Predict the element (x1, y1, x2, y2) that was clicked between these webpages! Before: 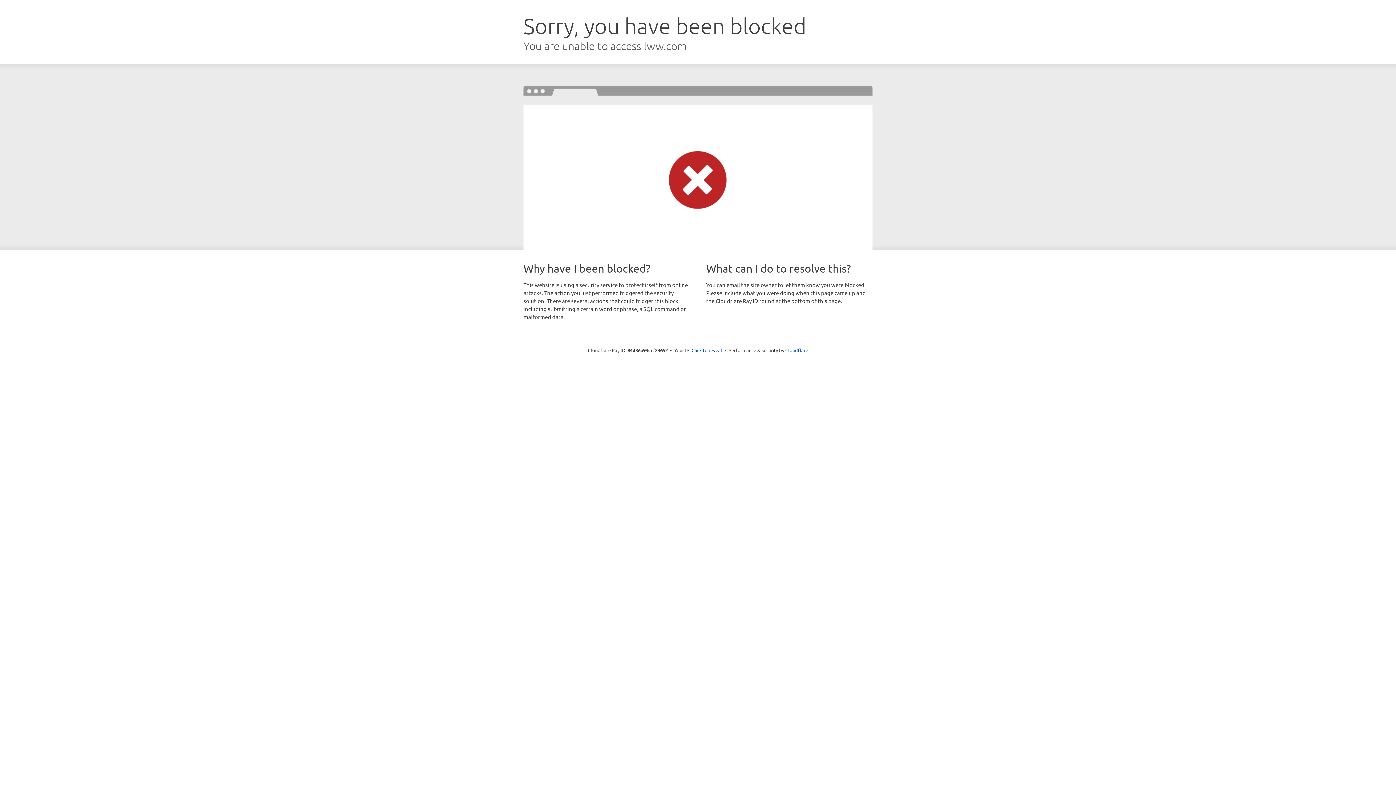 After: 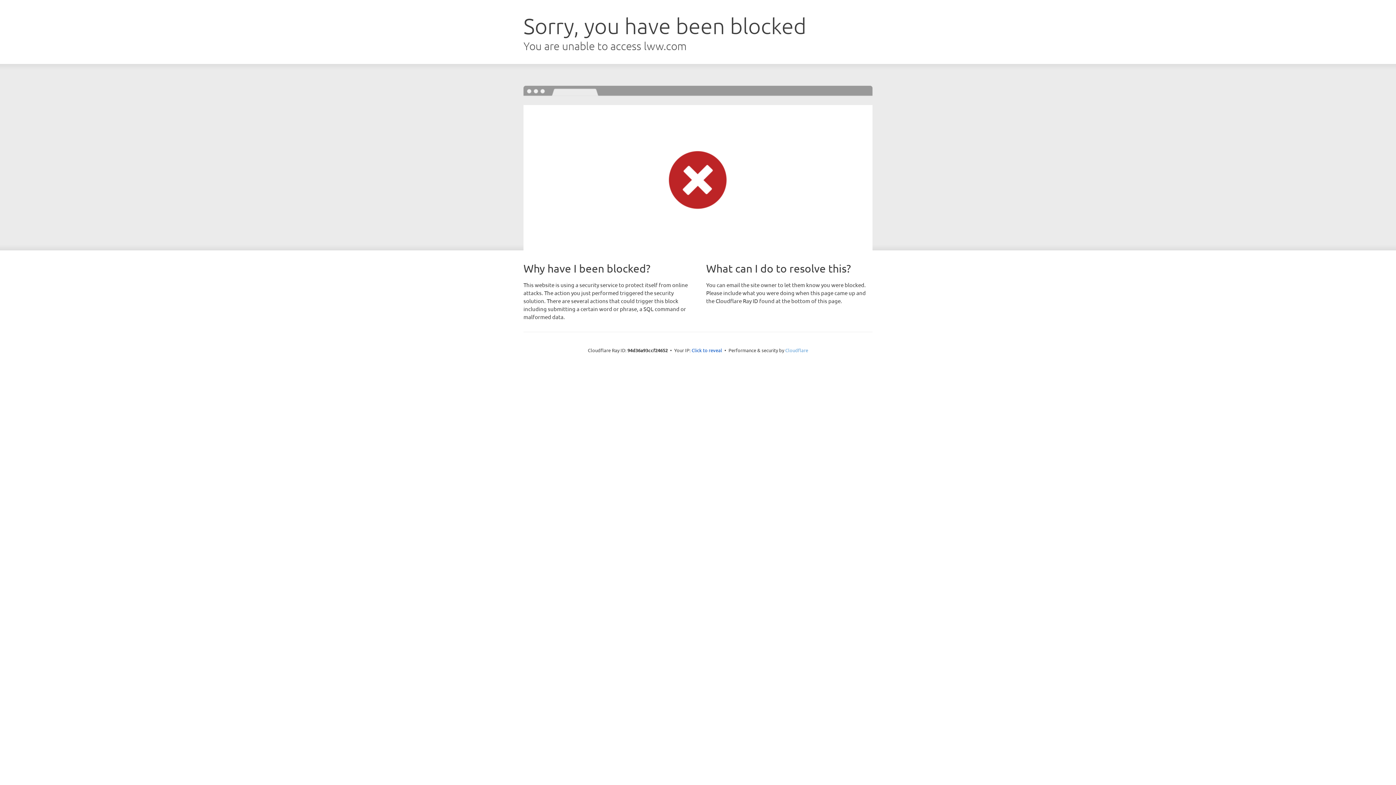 Action: label: Cloudflare bbox: (785, 347, 808, 353)